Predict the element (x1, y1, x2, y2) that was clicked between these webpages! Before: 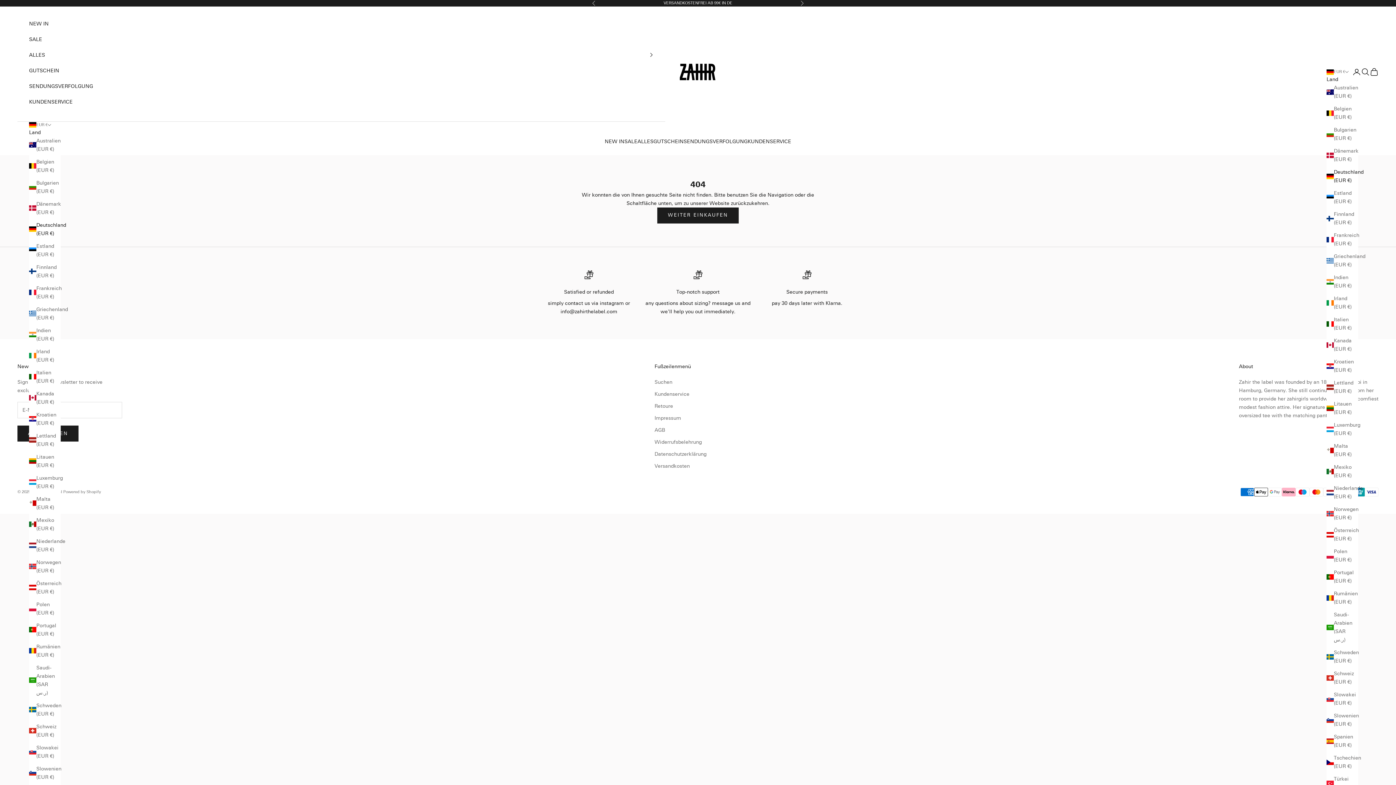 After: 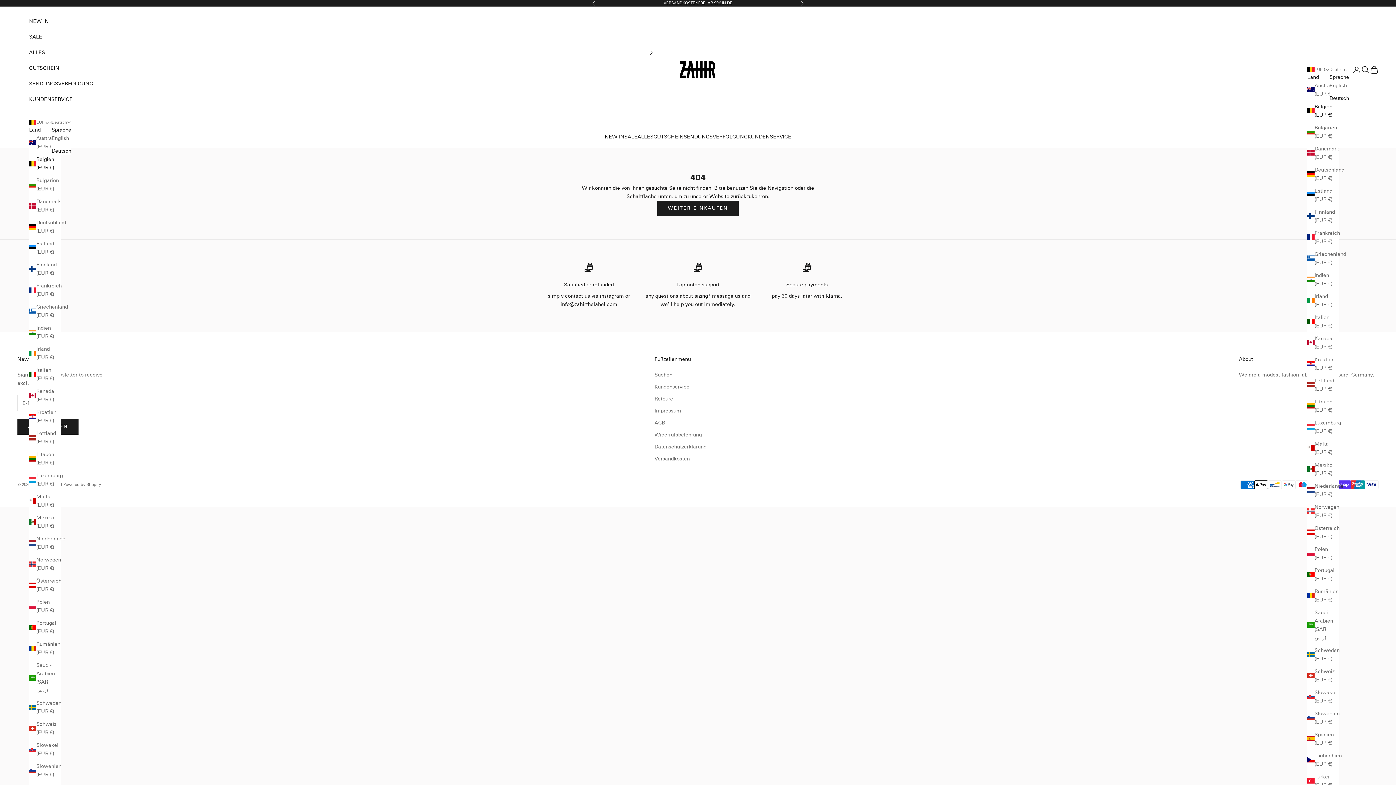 Action: label: Belgien (EUR €) bbox: (1326, 104, 1358, 121)